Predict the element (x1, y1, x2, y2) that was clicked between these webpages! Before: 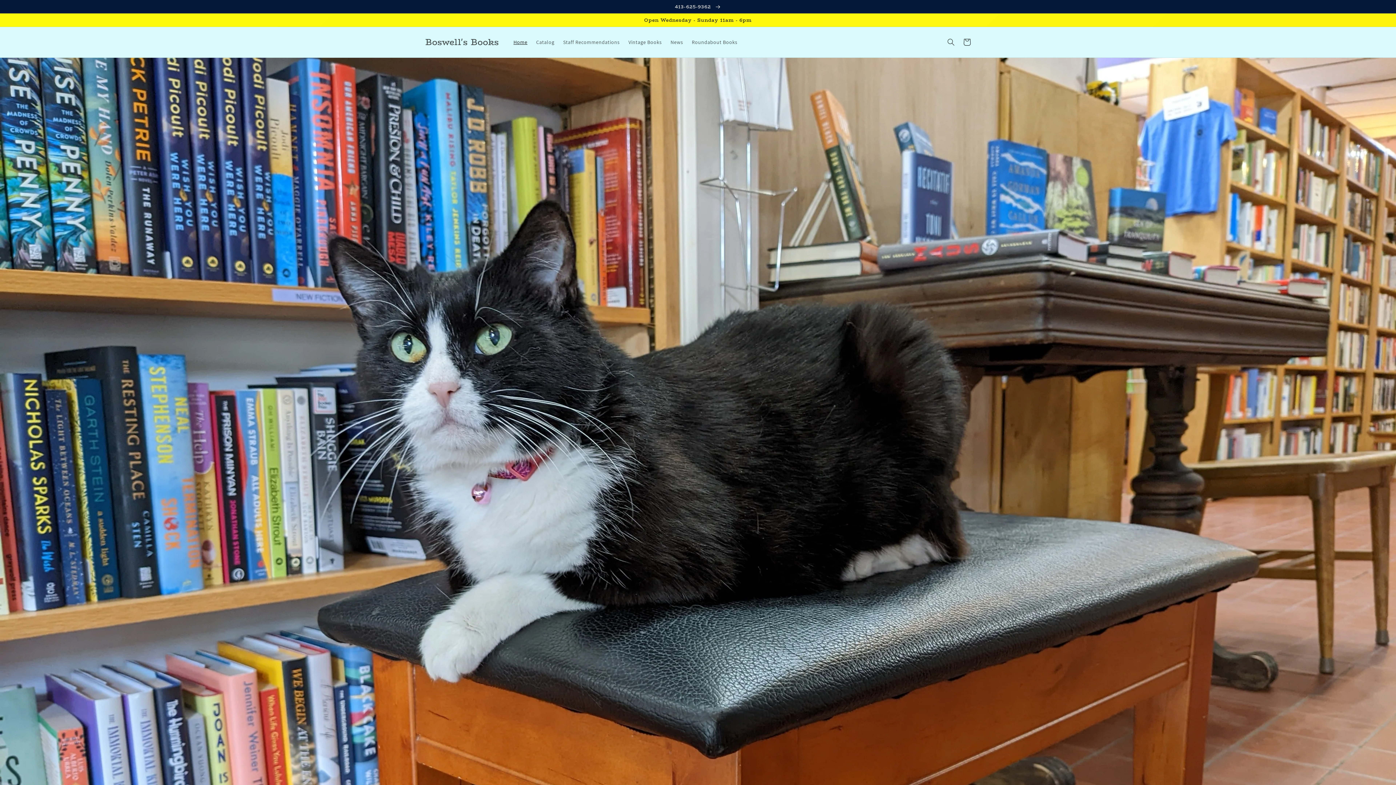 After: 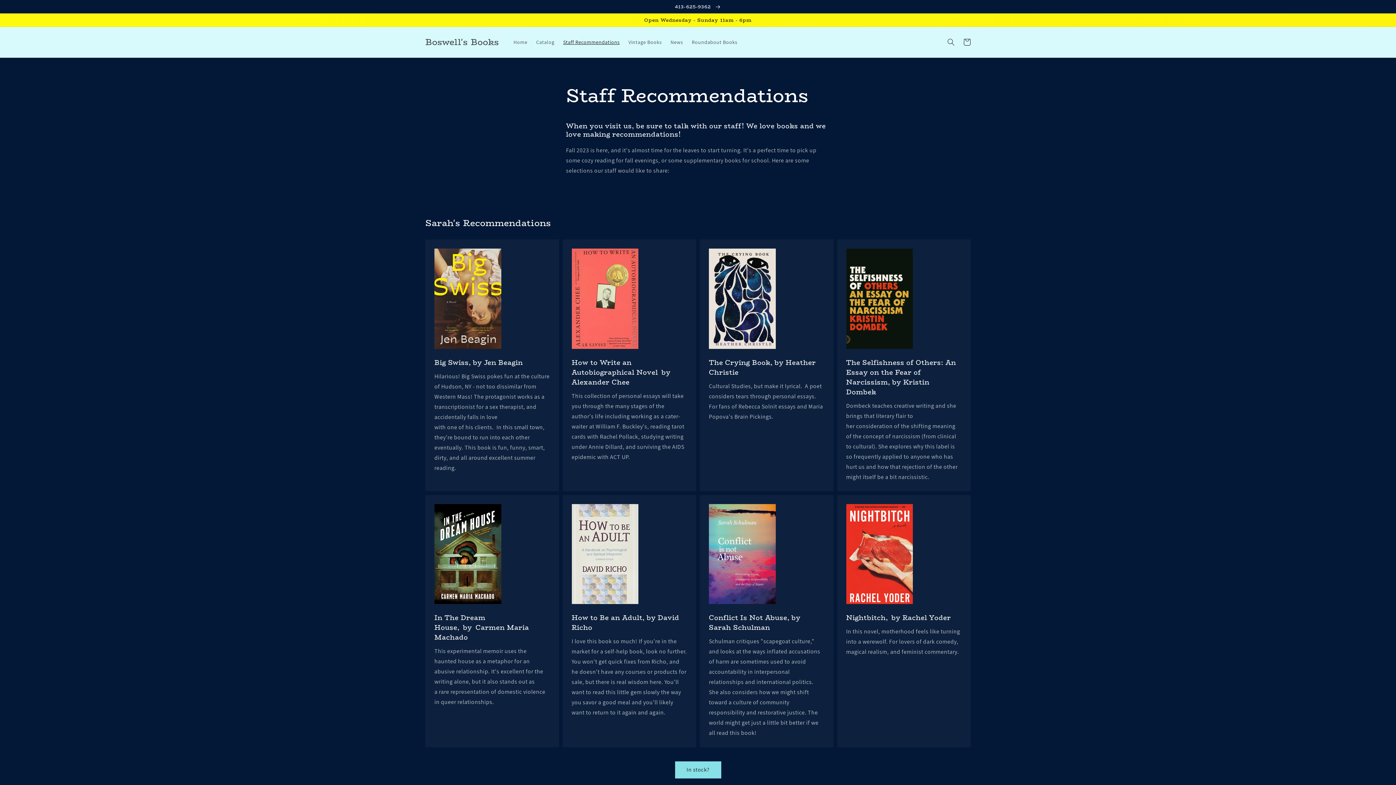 Action: bbox: (558, 34, 624, 49) label: Staff Recommendations